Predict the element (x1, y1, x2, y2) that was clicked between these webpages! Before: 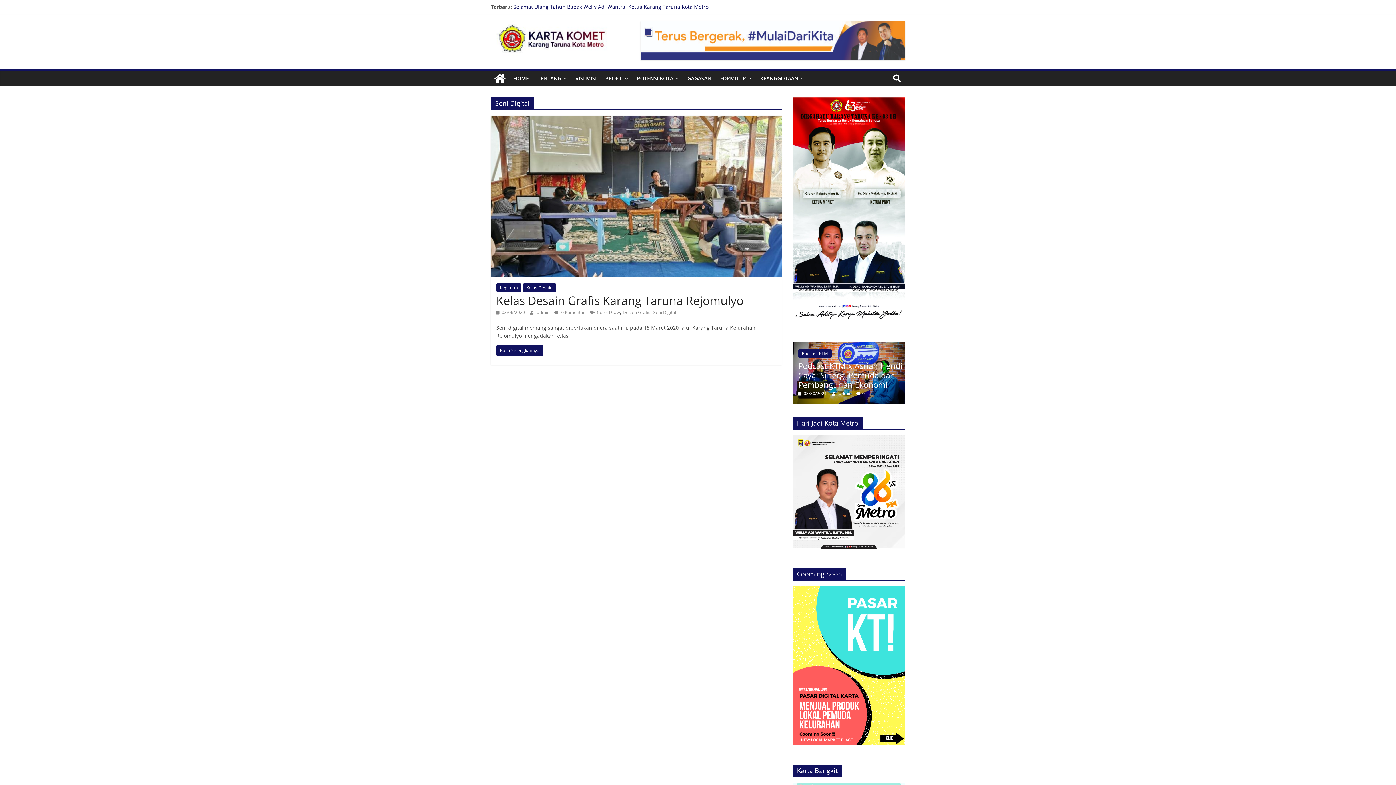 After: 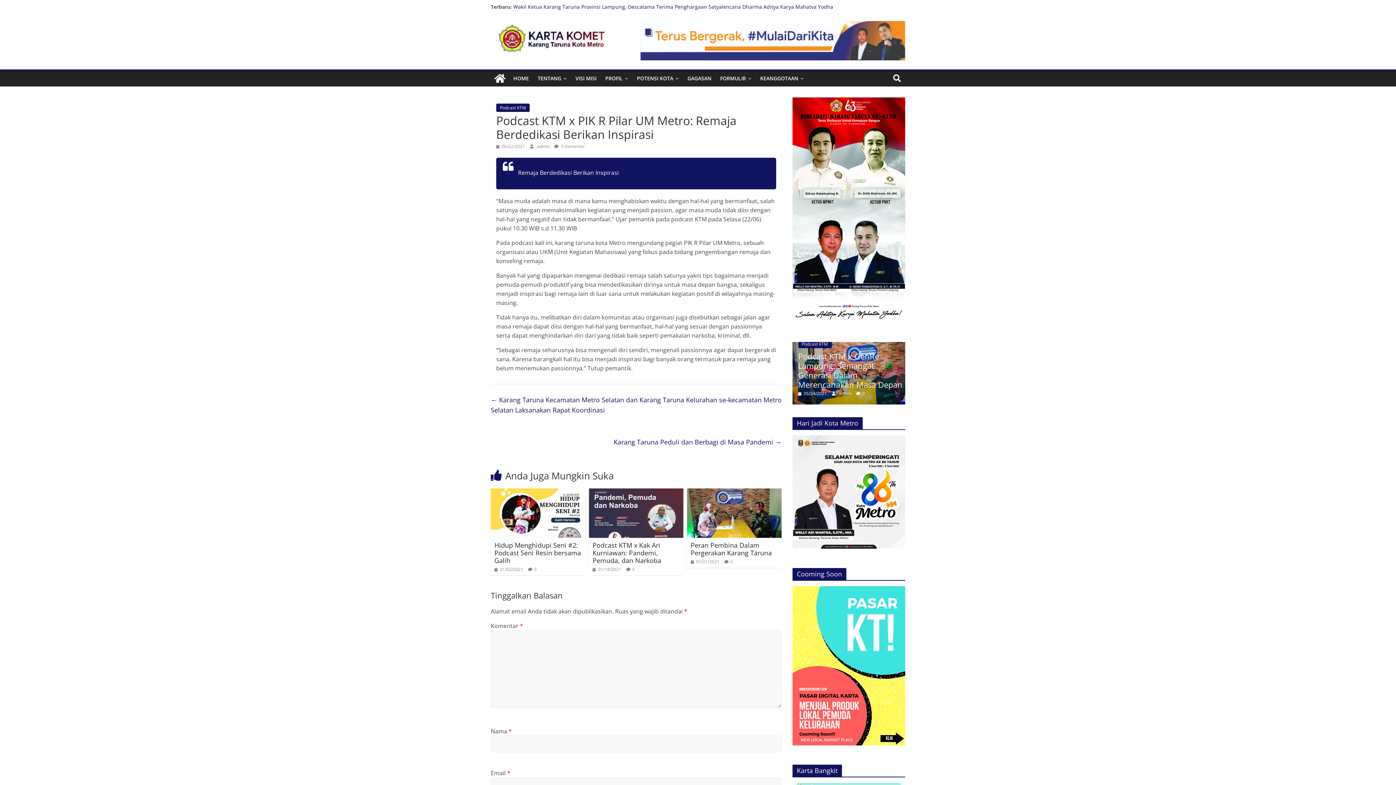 Action: bbox: (798, 350, 892, 390) label: Podcast KTM x PIK R Pilar UM Metro: Remaja Berdedikasi Berikan Inspirasi